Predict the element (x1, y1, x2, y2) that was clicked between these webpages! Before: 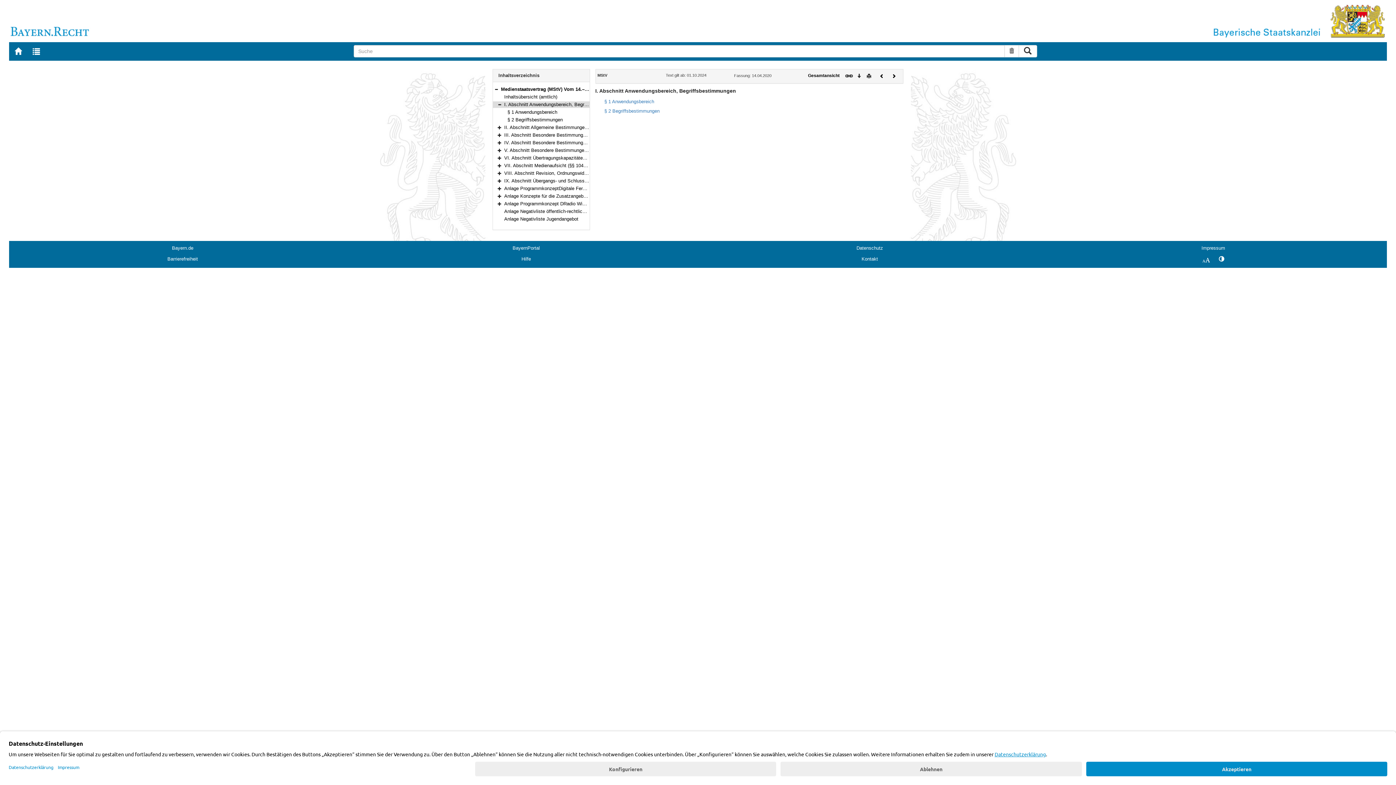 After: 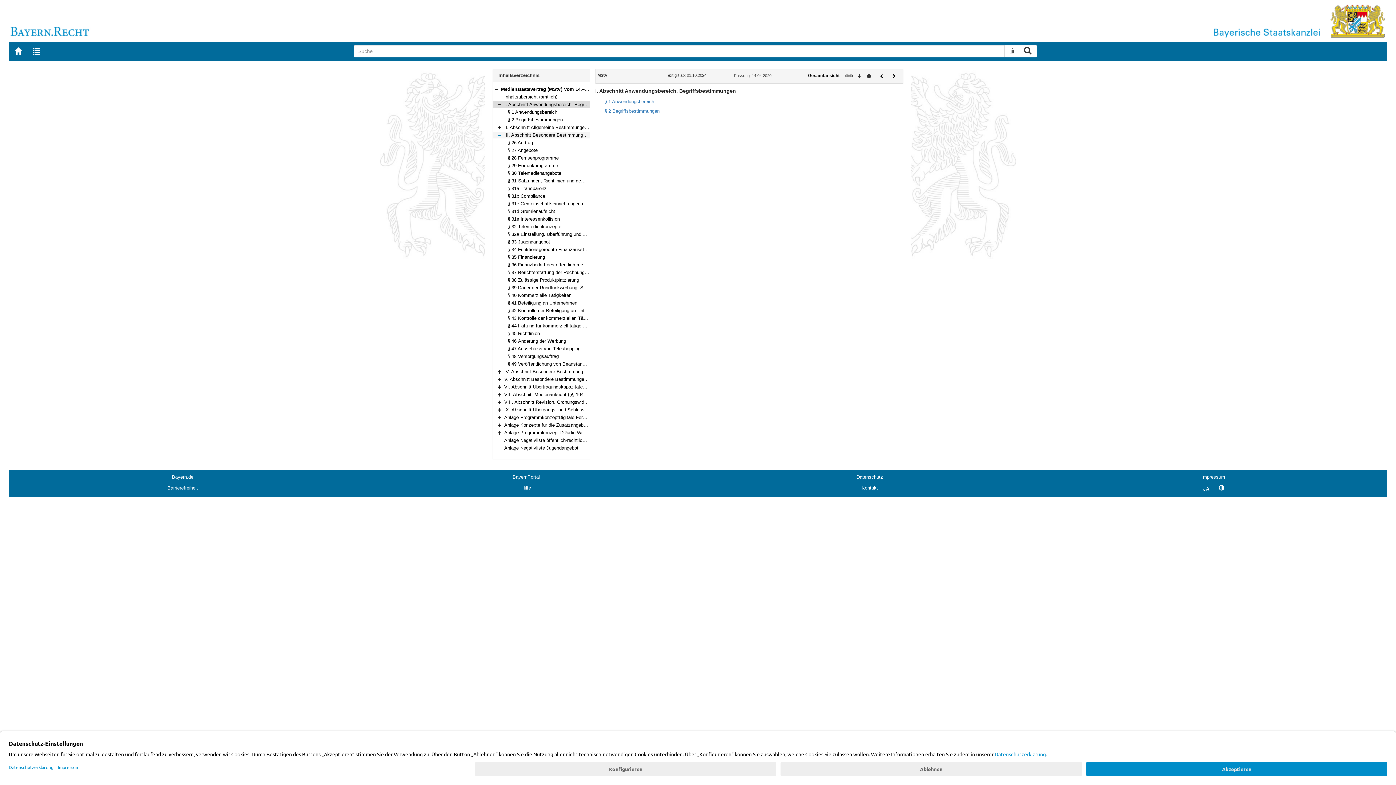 Action: label: Bereich erweitern bbox: (497, 132, 501, 137)